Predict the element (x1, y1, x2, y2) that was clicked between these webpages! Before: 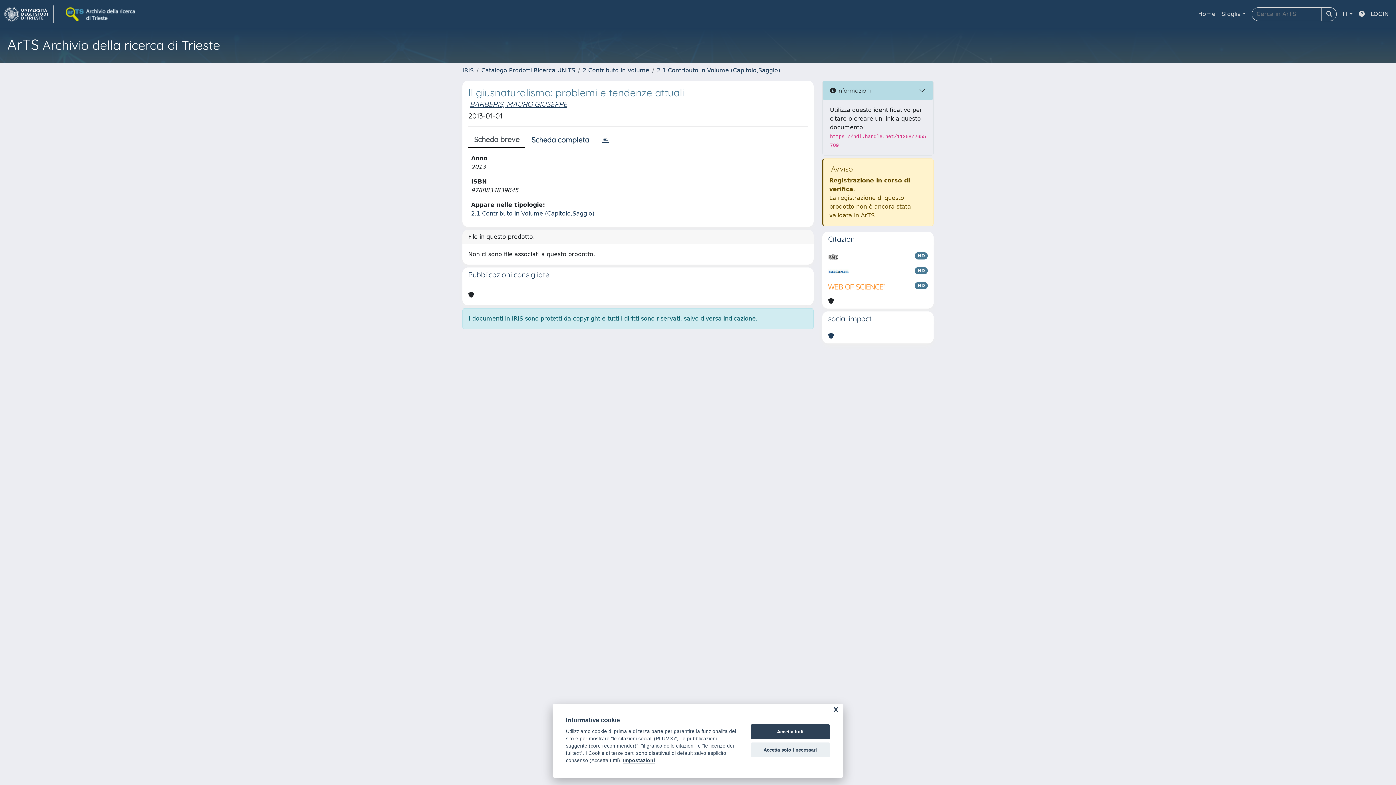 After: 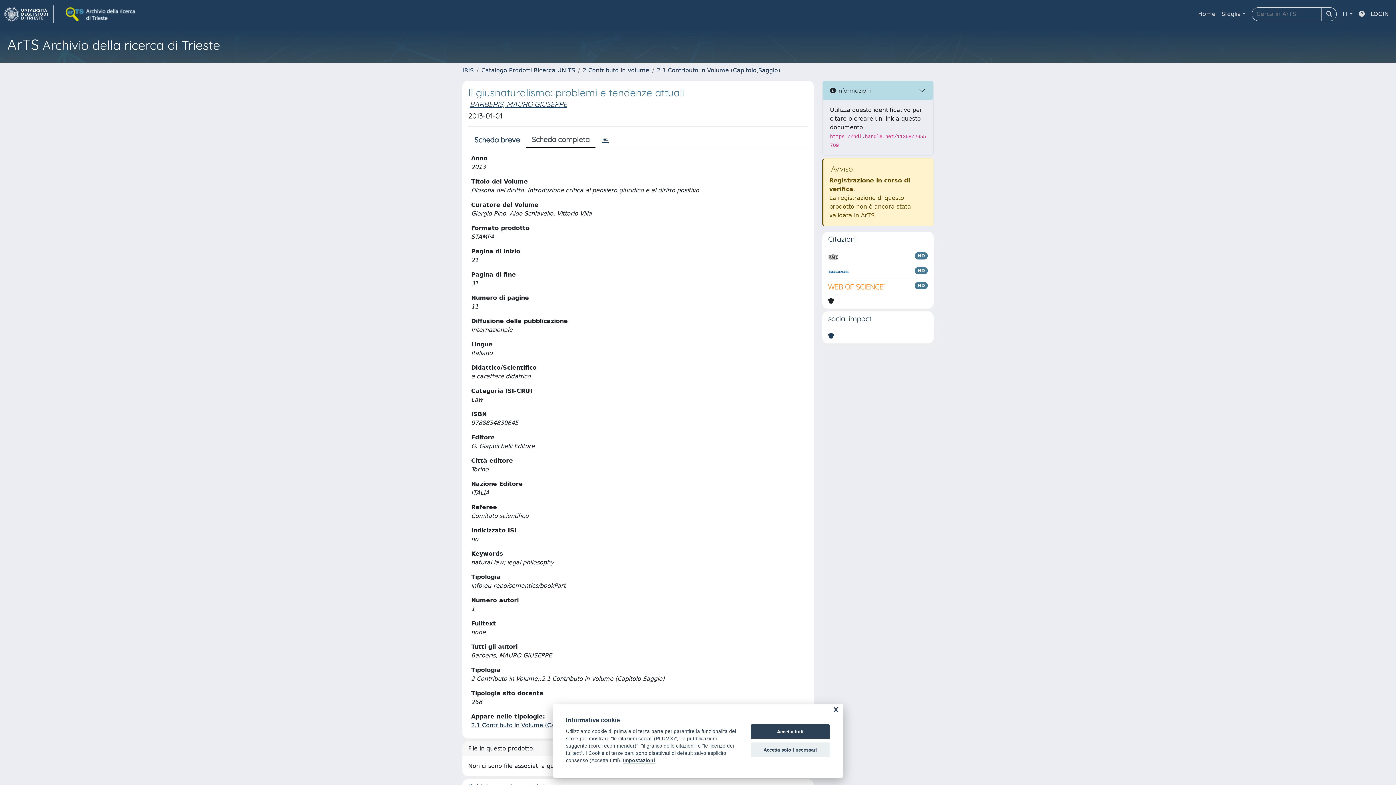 Action: bbox: (525, 132, 595, 147) label: Scheda completa